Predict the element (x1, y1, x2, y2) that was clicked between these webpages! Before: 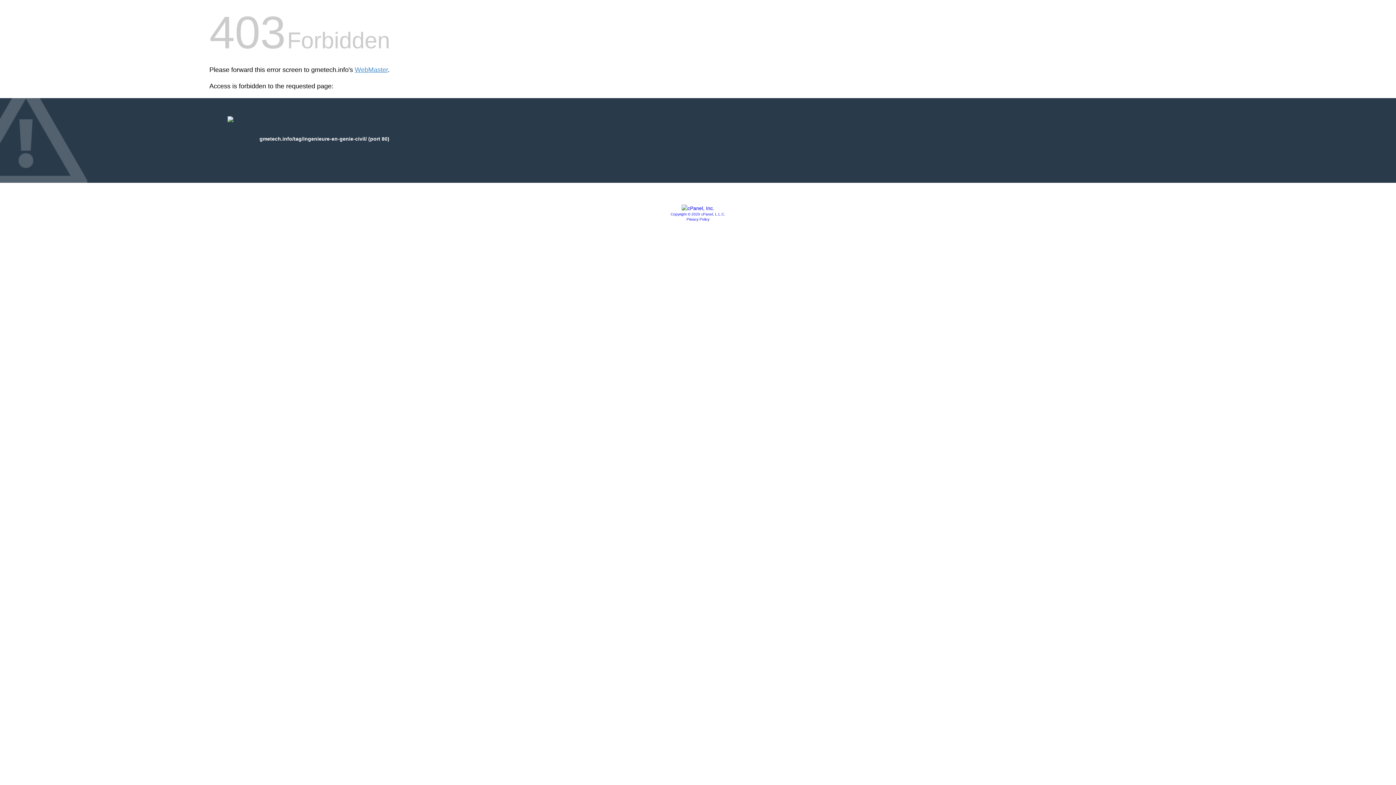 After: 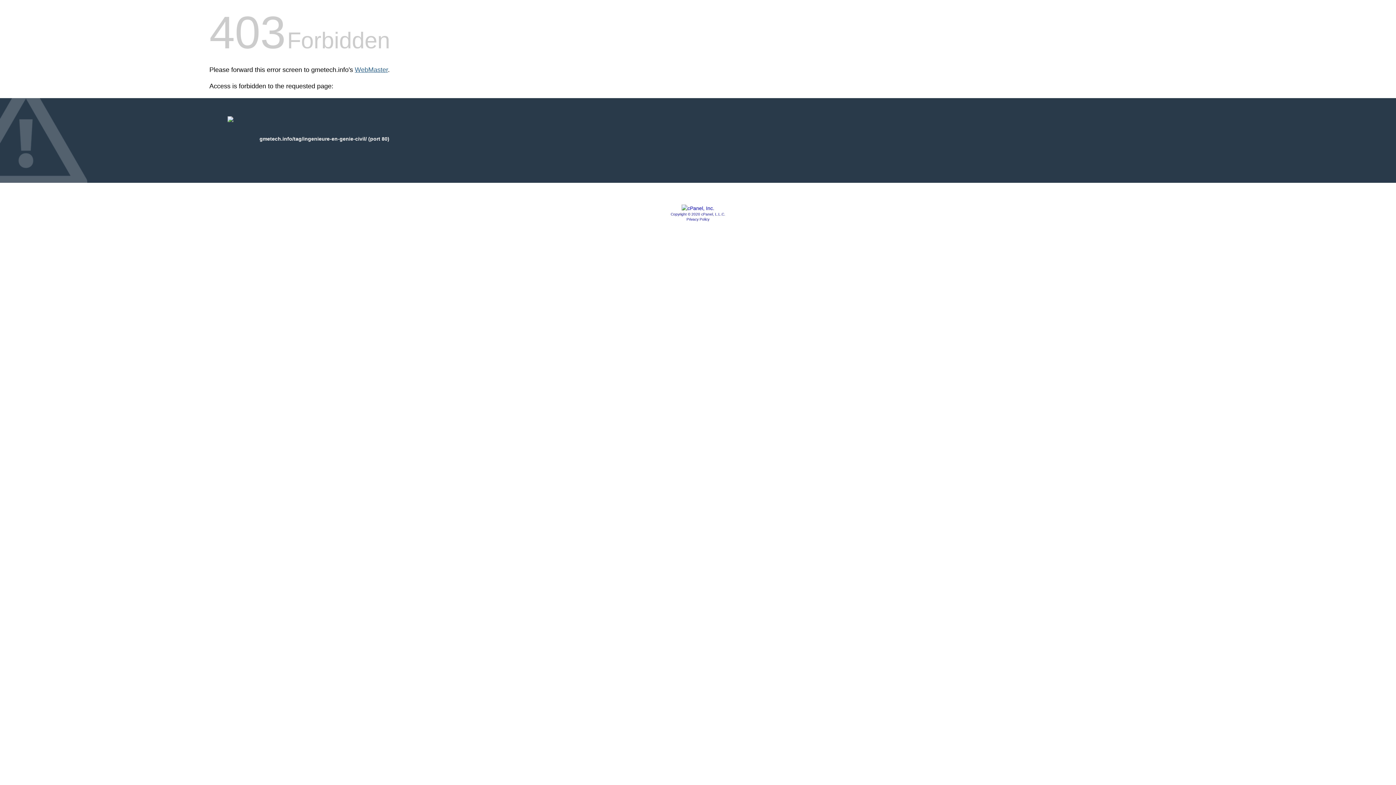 Action: bbox: (354, 66, 388, 73) label: WebMaster